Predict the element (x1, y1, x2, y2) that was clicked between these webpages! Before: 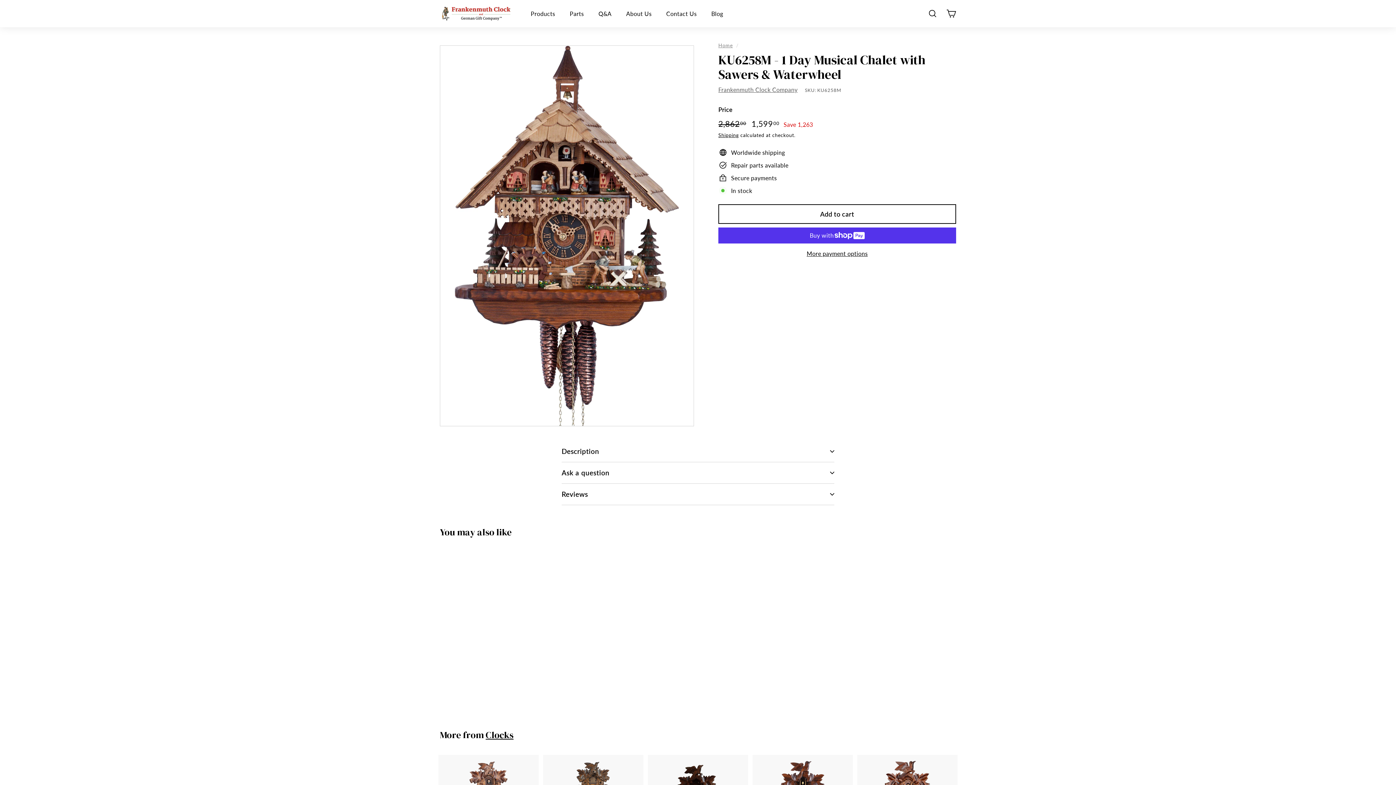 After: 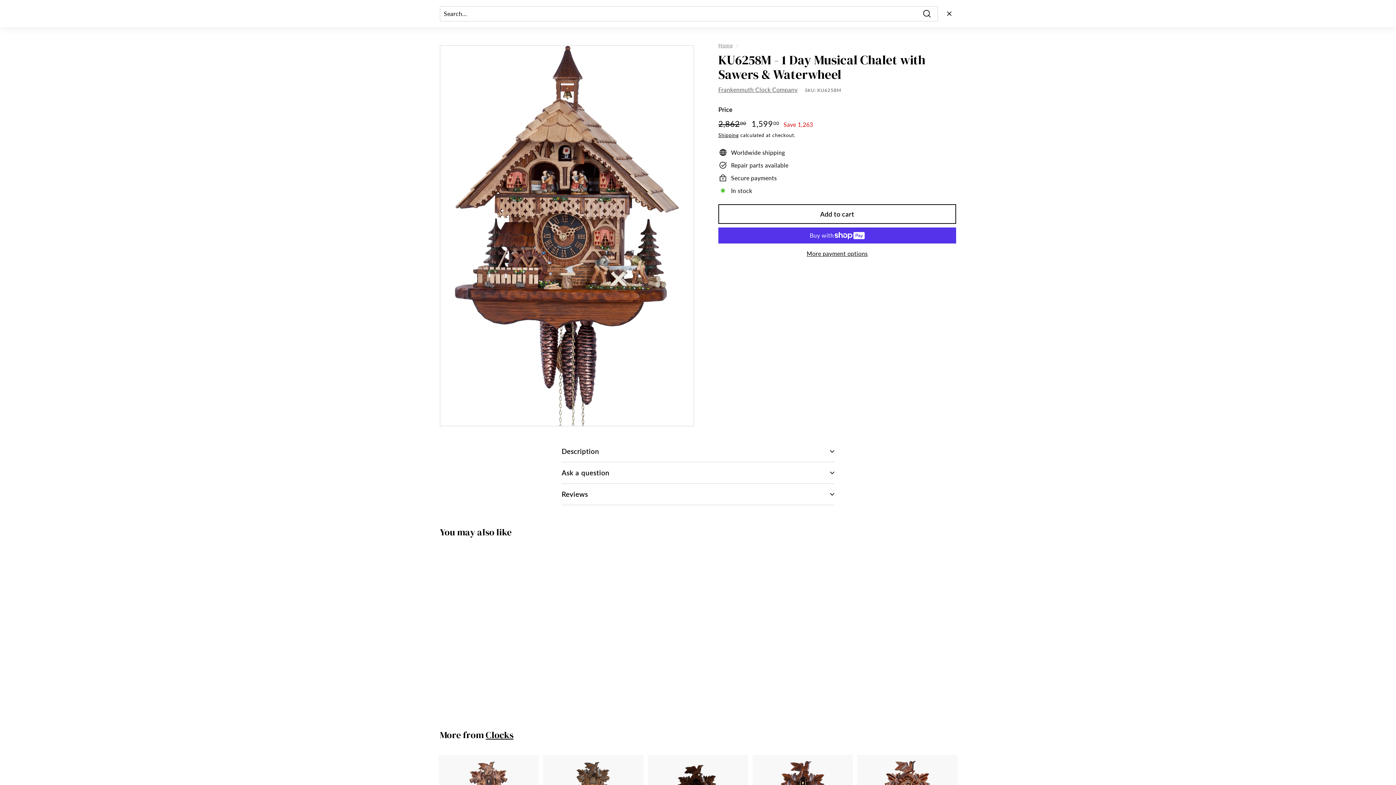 Action: label: Search bbox: (923, 2, 942, 24)